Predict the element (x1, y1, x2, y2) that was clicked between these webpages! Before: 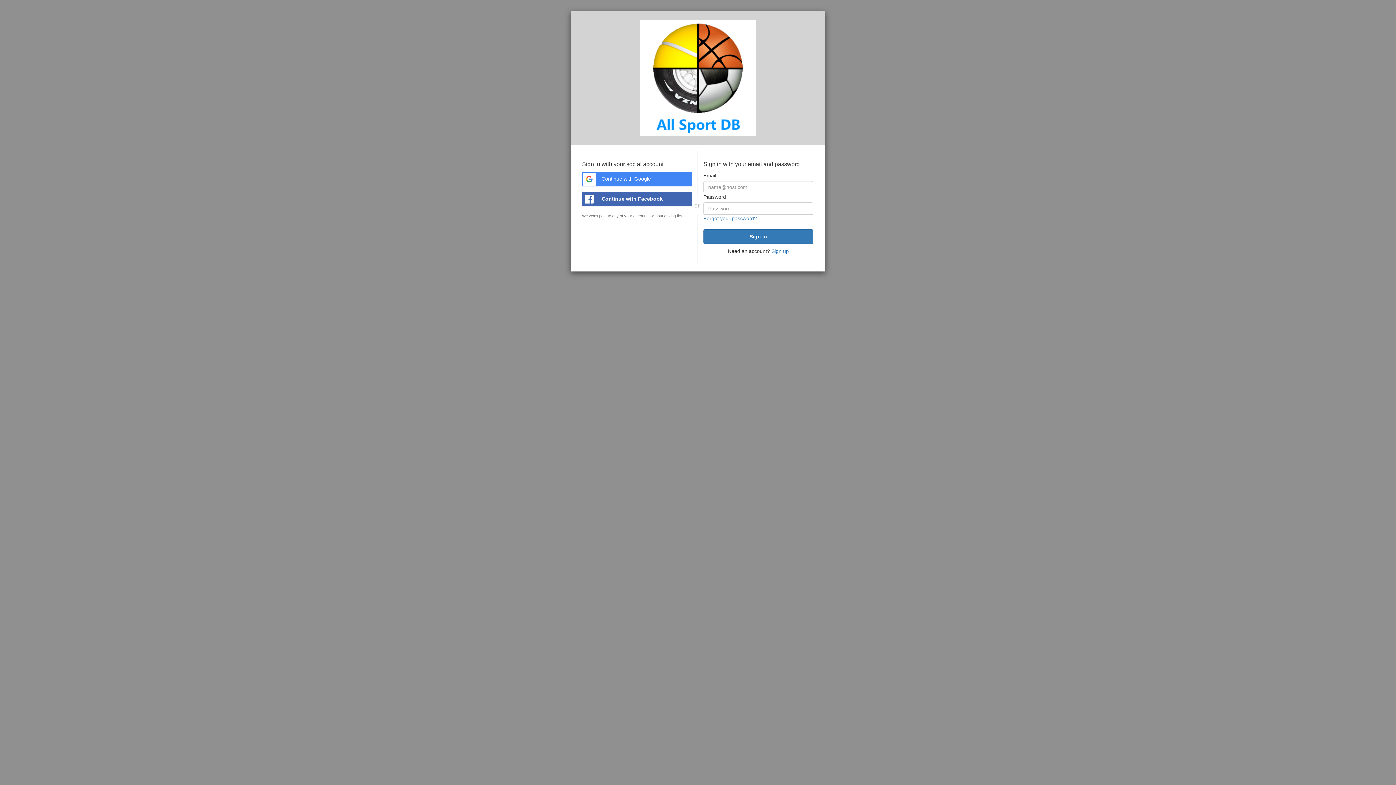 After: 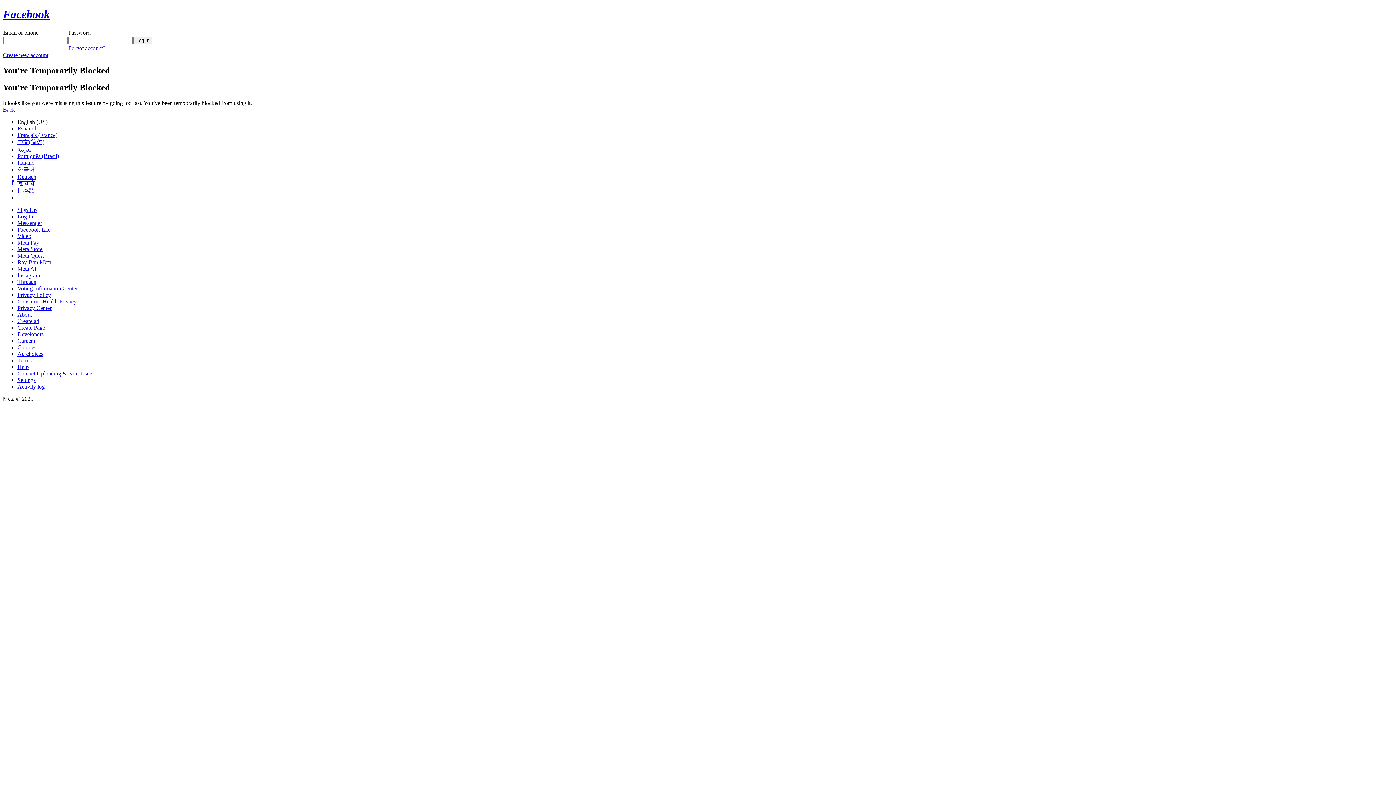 Action: bbox: (582, 192, 692, 206) label:  Continue with Facebook